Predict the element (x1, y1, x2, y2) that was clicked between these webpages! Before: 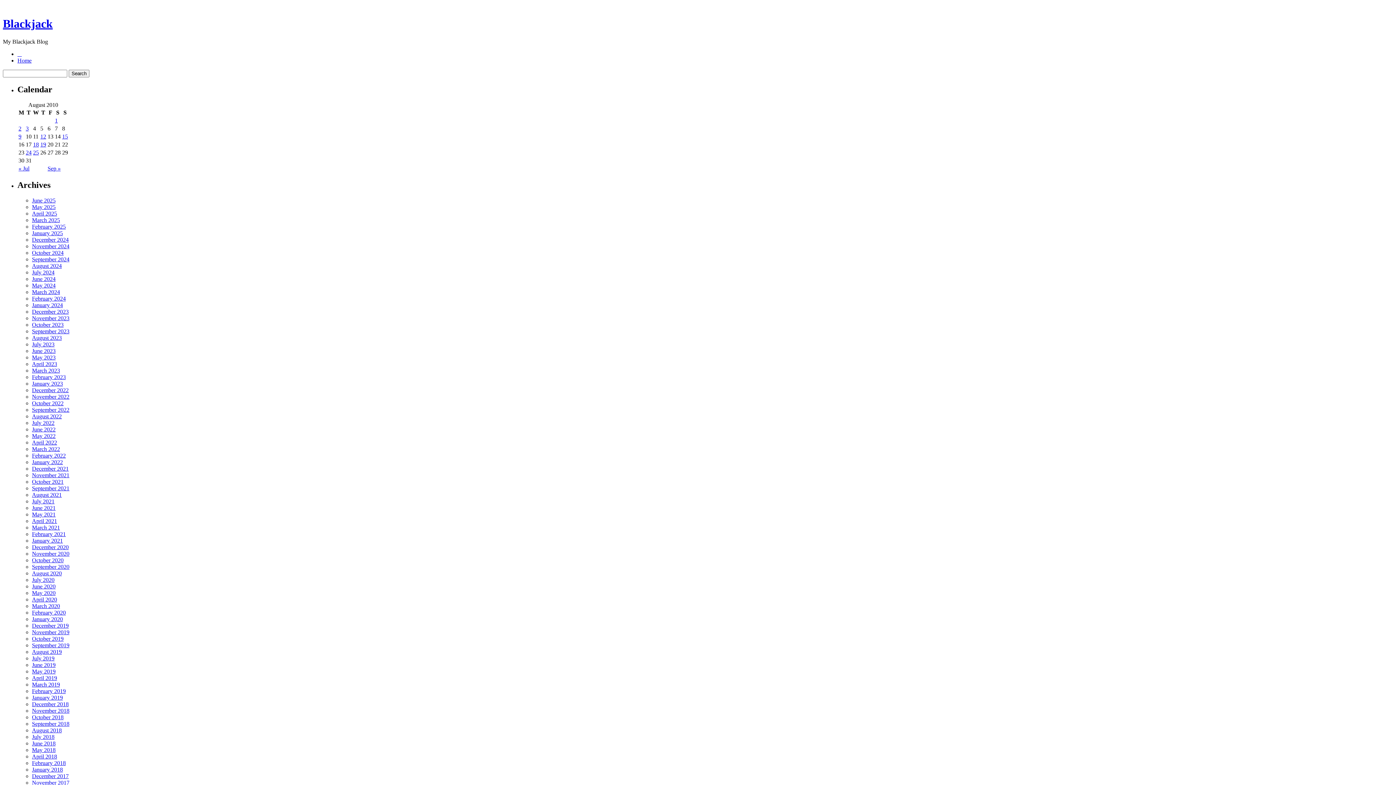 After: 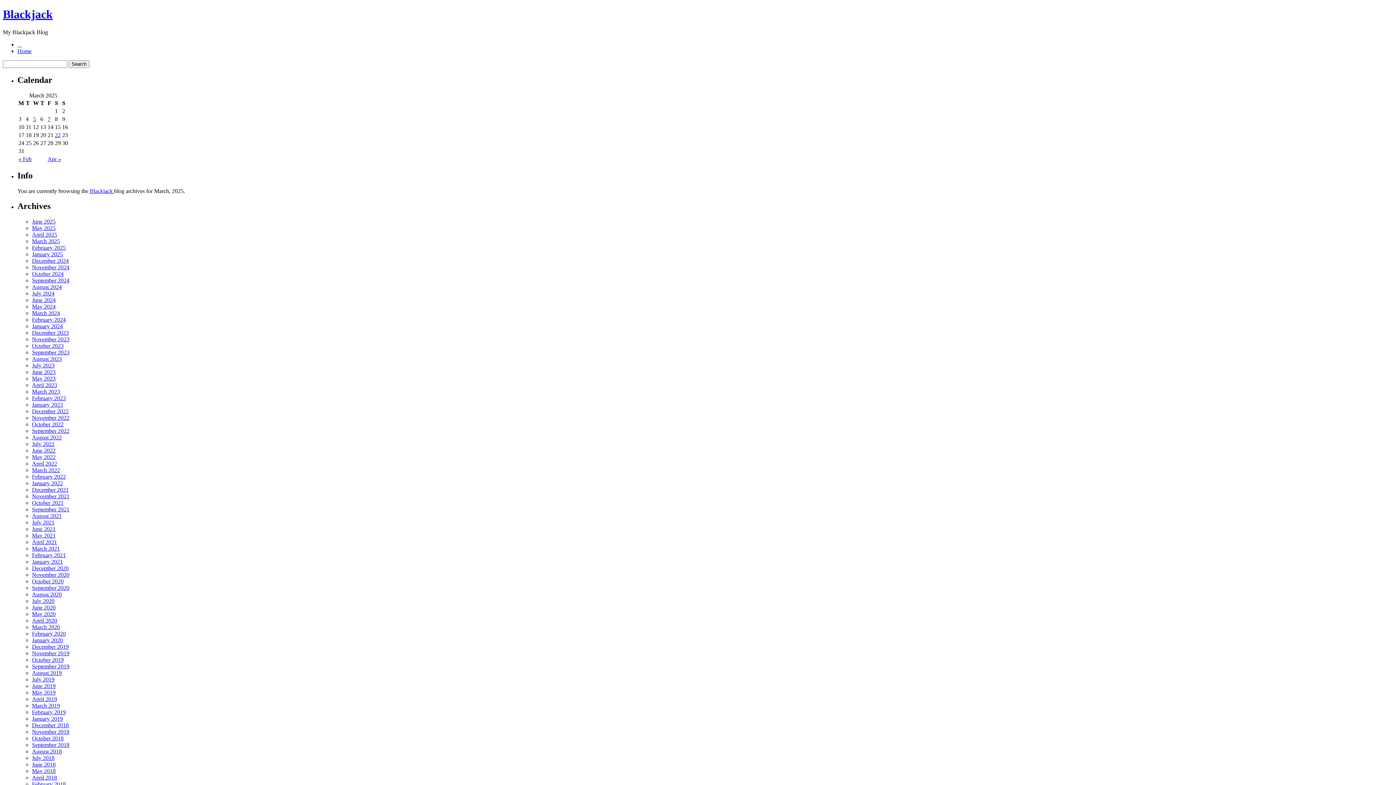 Action: bbox: (32, 216, 60, 223) label: March 2025